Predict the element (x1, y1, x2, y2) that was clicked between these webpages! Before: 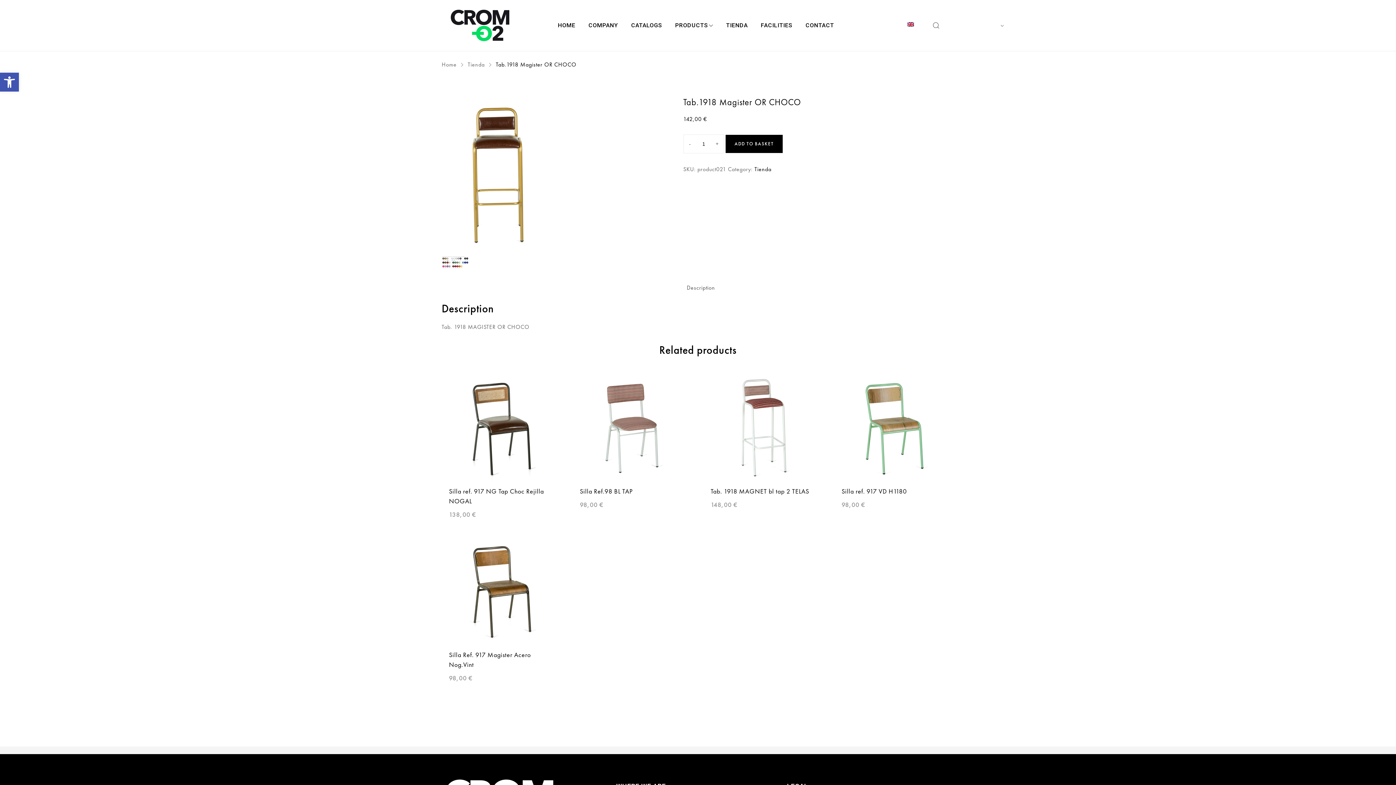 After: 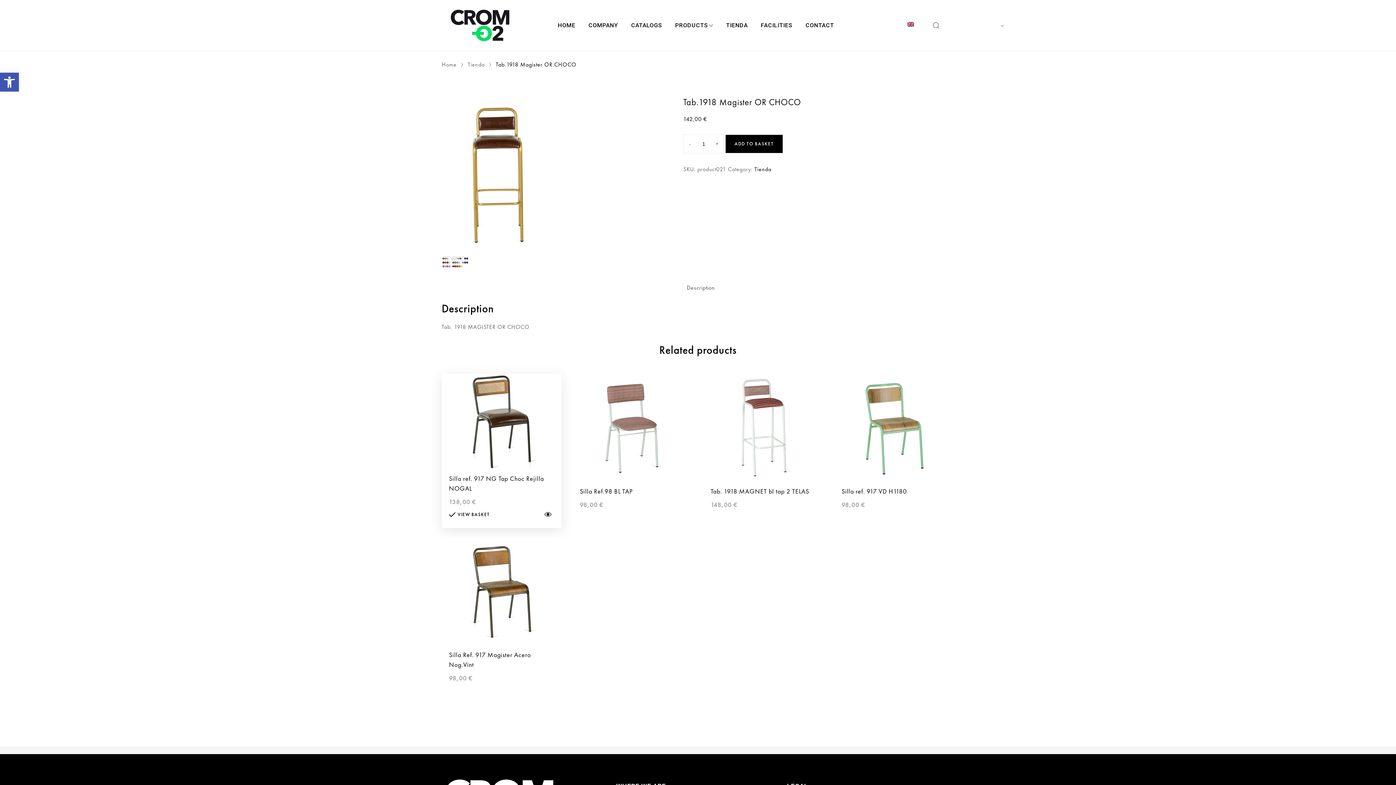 Action: bbox: (449, 517, 540, 530) label: Add to basket: “Silla ref. 917 NG Tap Choc Rejilla NOGAL”